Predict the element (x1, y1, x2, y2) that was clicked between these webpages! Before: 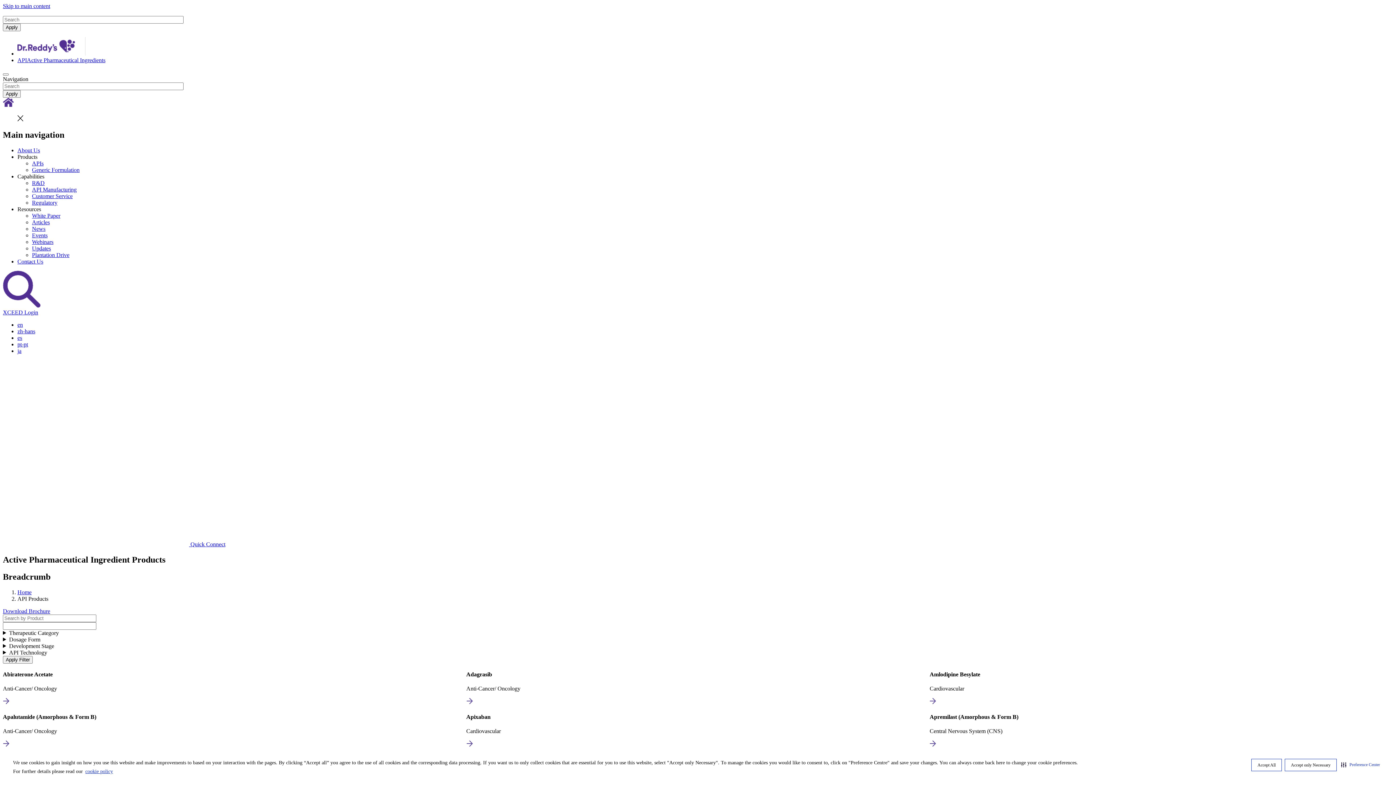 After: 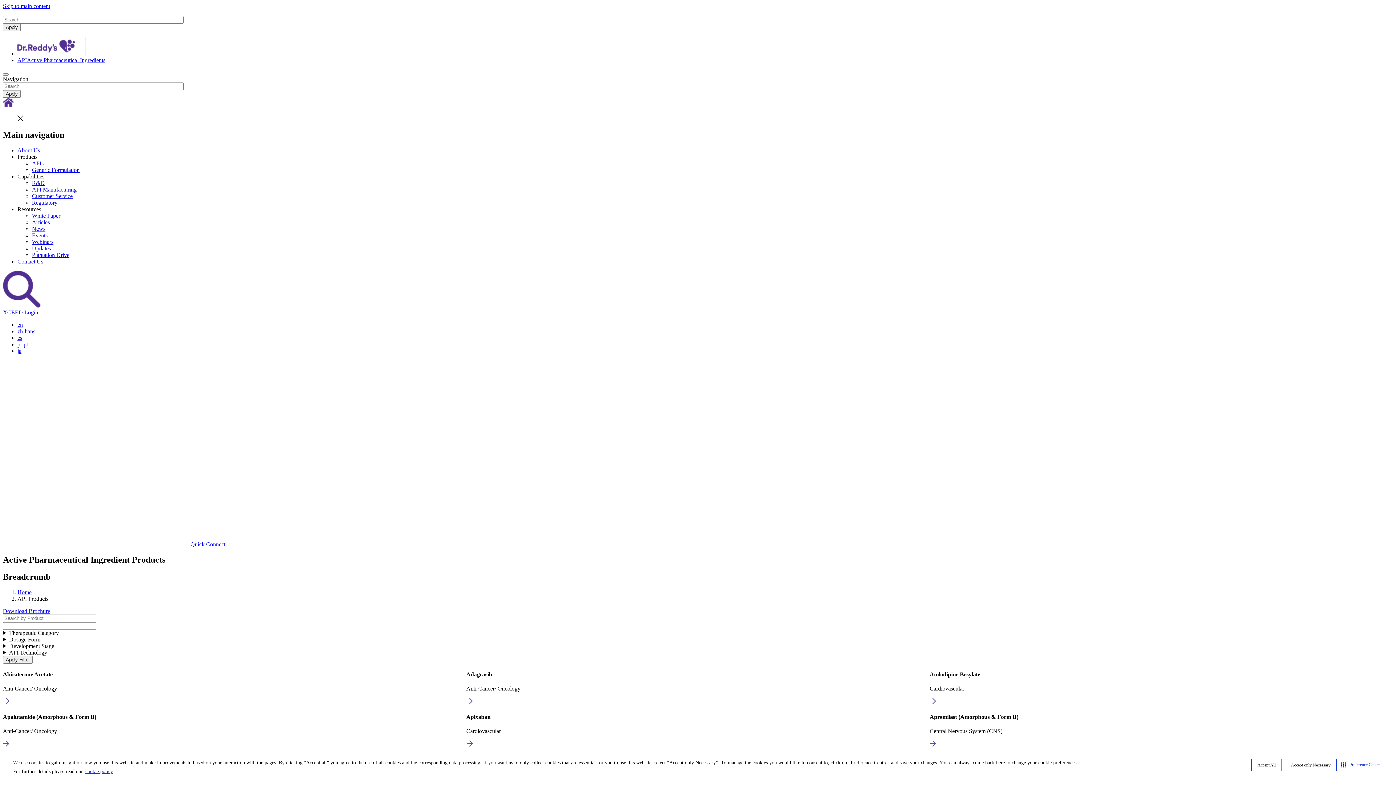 Action: bbox: (17, 321, 22, 328) label: en